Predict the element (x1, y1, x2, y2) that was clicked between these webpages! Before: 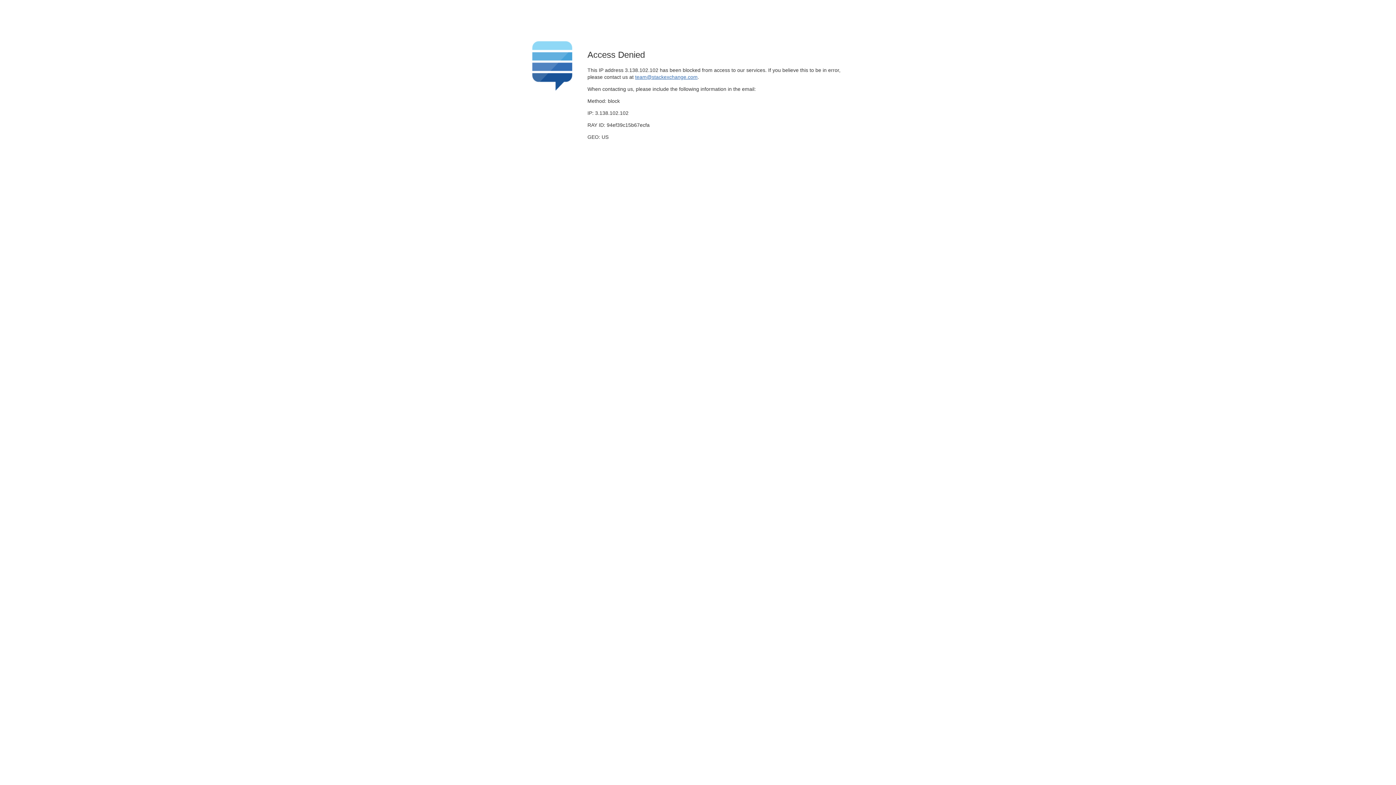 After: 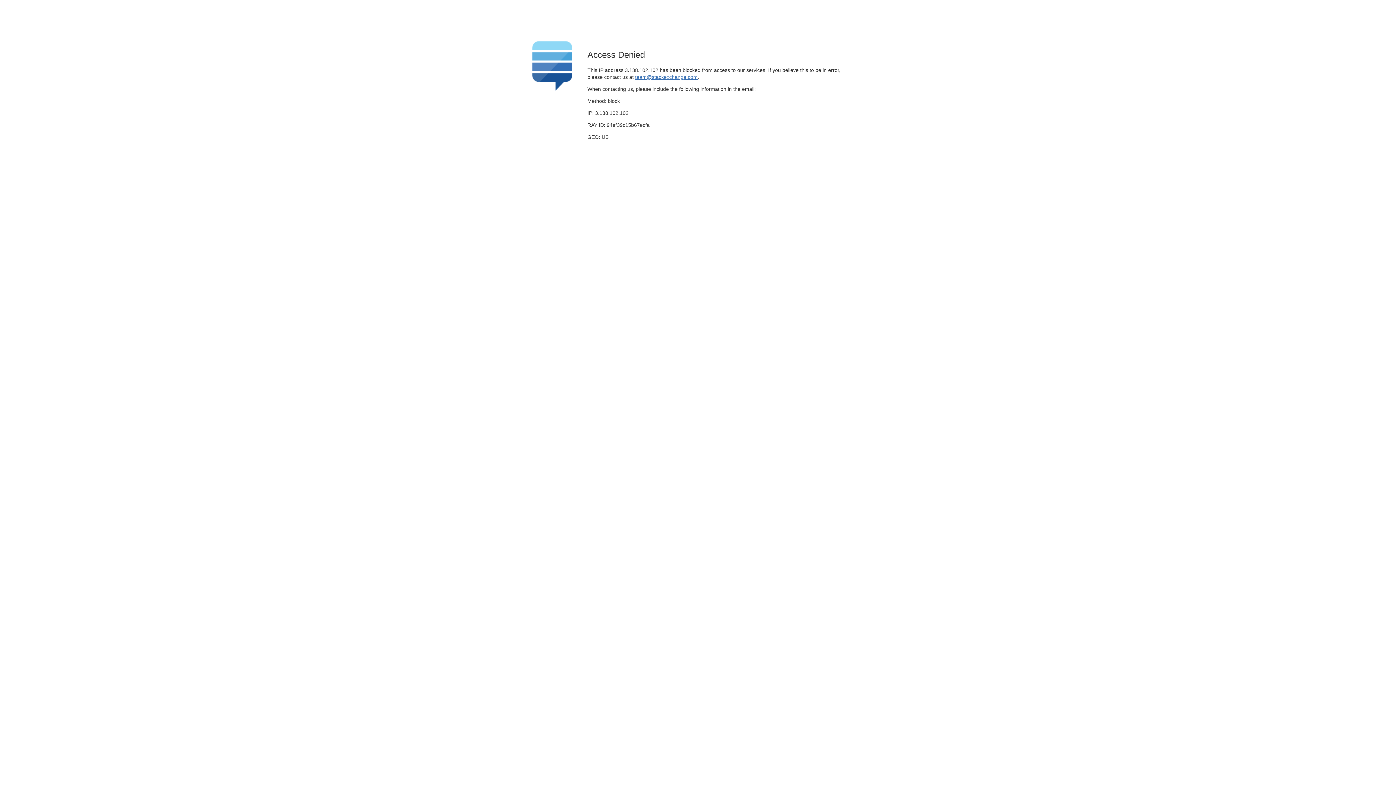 Action: label: team@stackexchange.com bbox: (635, 74, 697, 79)